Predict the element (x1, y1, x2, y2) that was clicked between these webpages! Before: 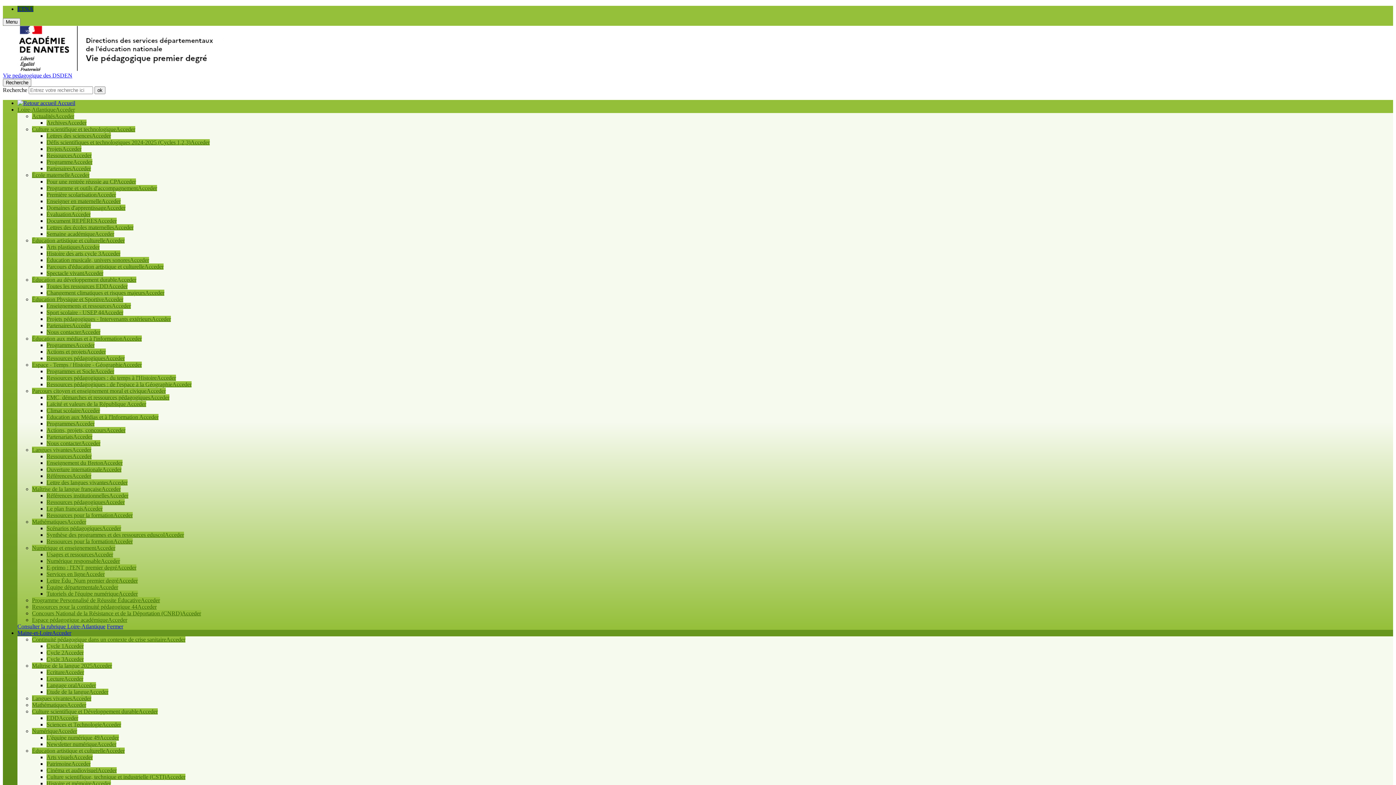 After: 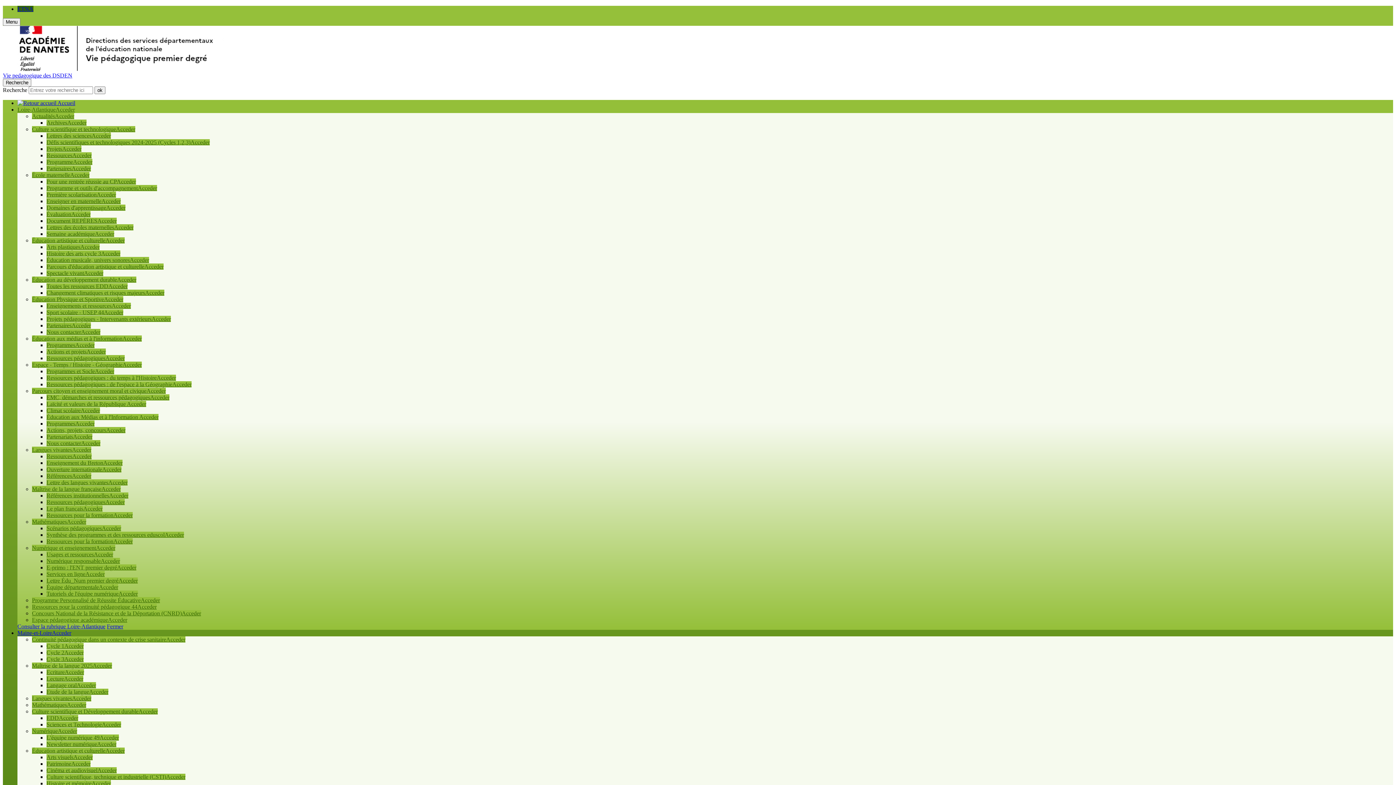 Action: label: Spectacle vivantAcceder bbox: (46, 270, 103, 276)